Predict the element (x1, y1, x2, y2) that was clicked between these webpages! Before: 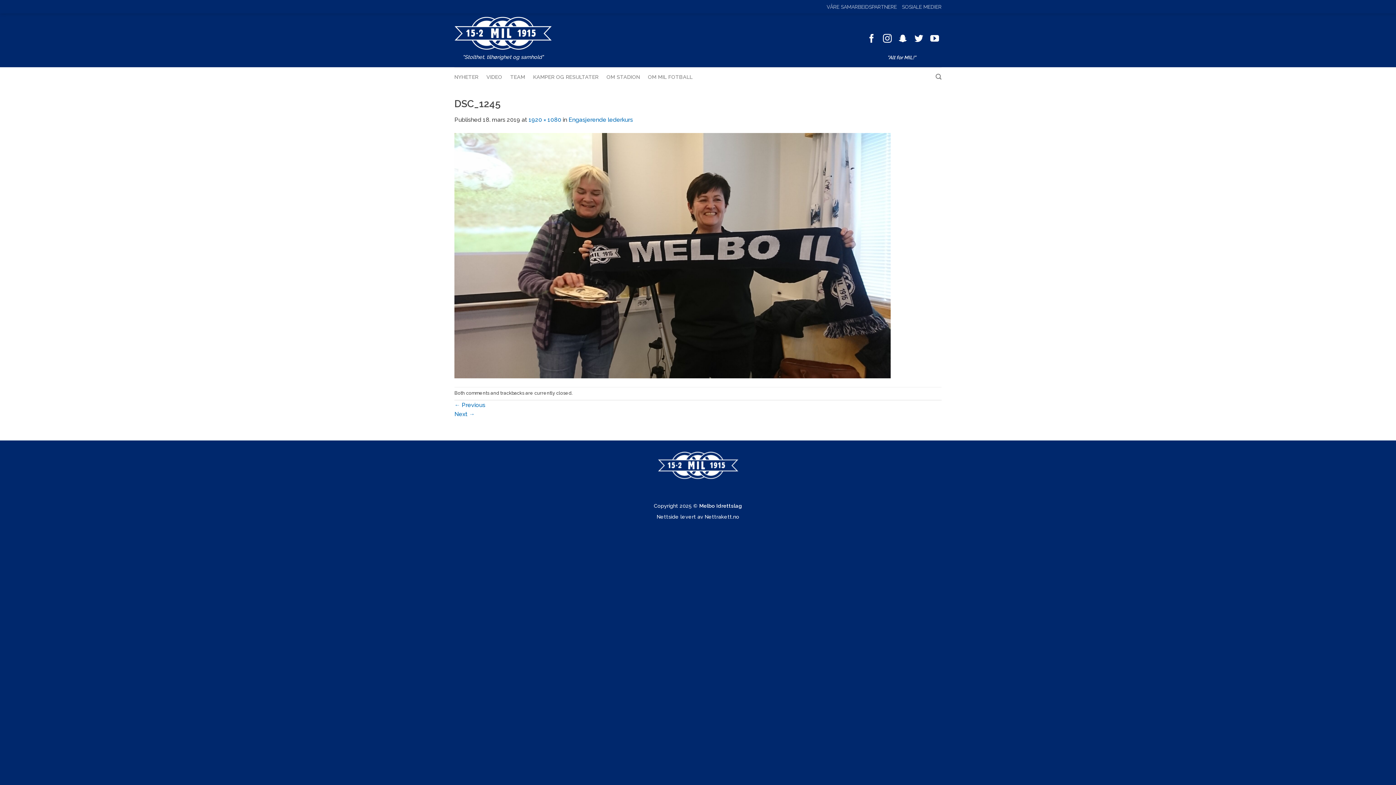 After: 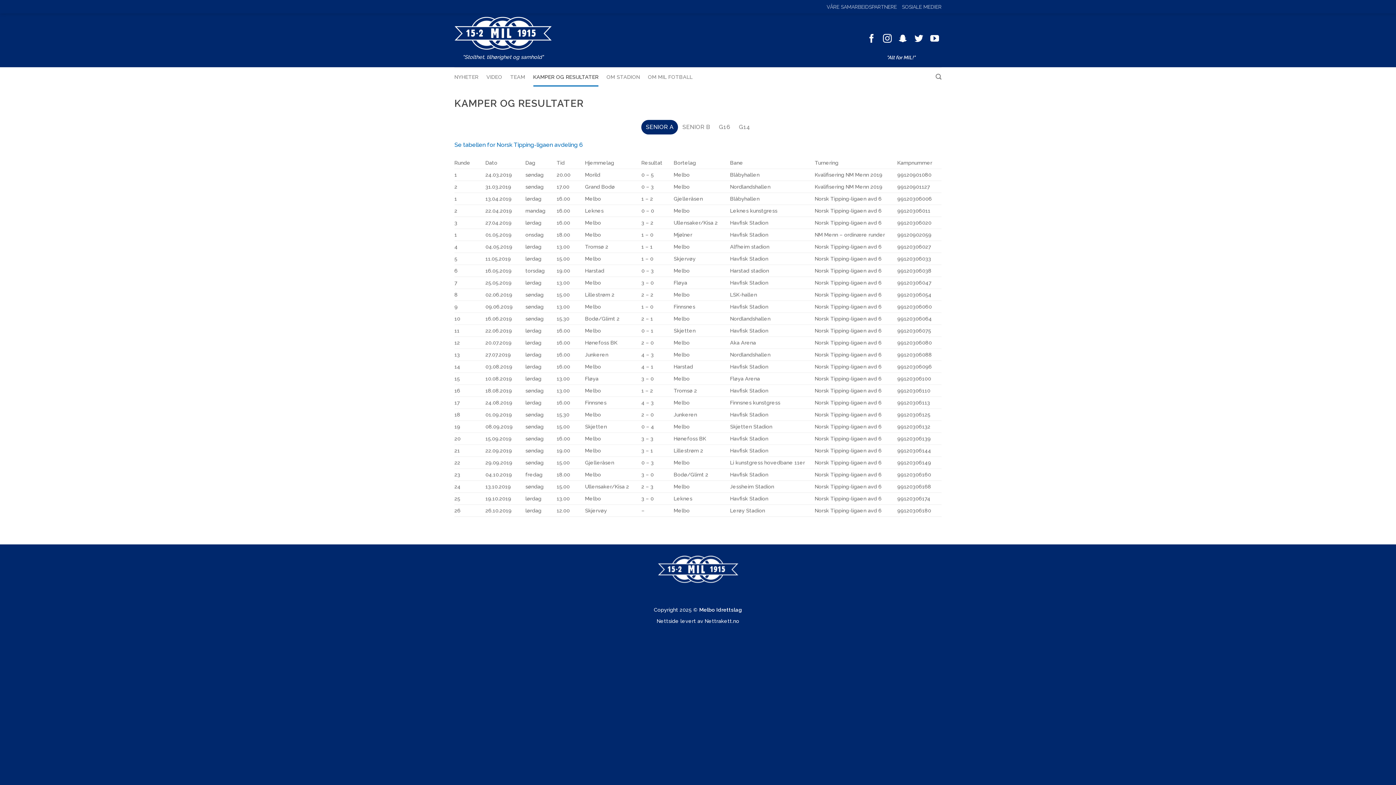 Action: label: KAMPER OG RESULTATER bbox: (533, 67, 598, 86)